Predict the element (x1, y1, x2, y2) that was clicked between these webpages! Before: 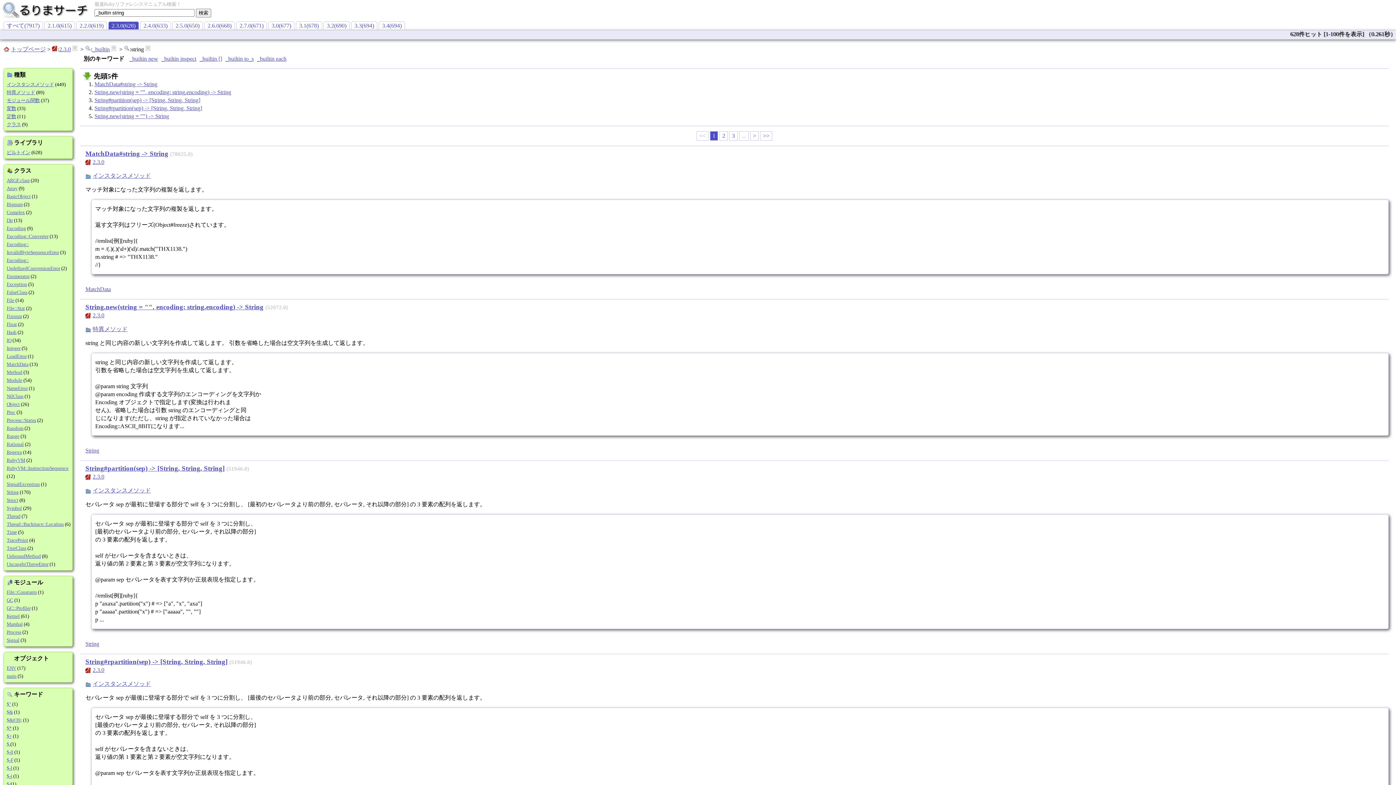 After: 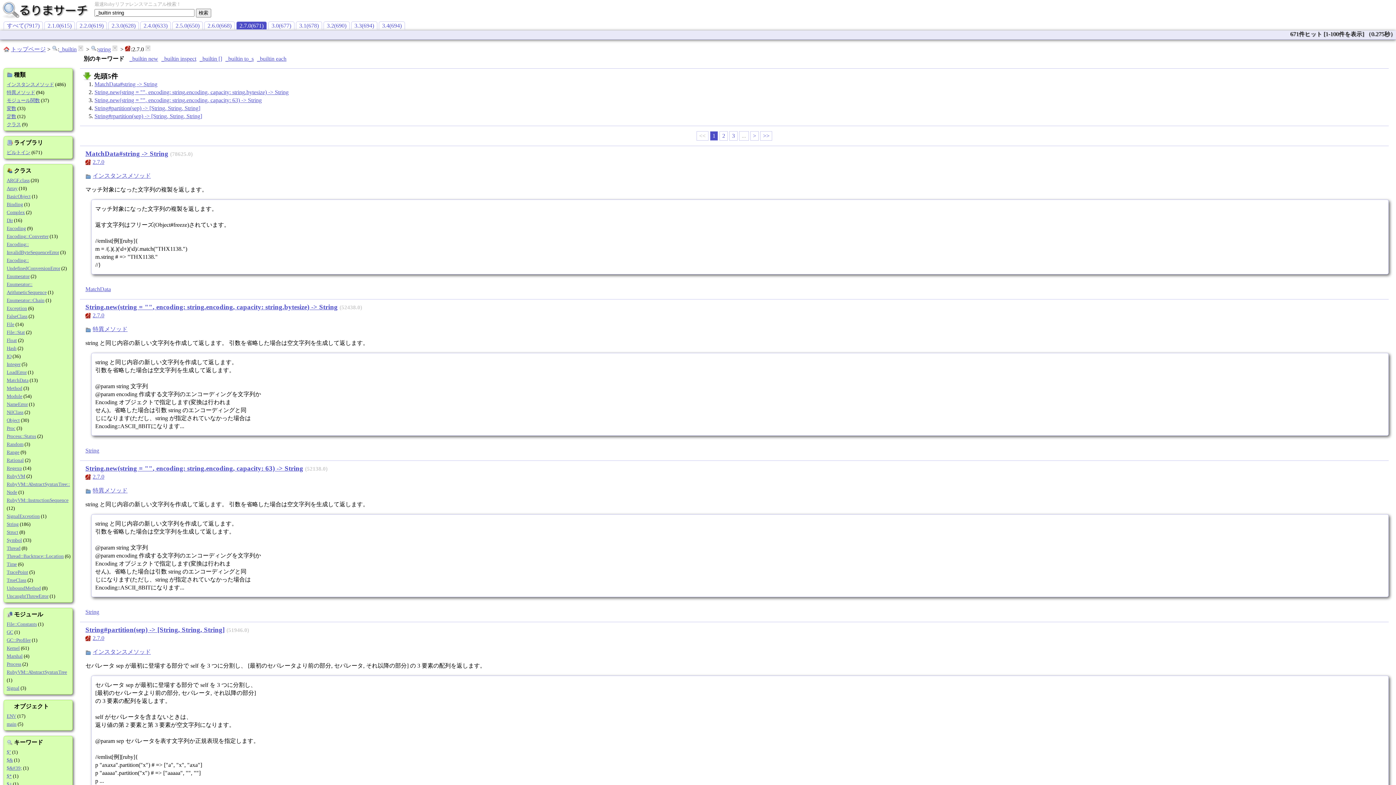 Action: bbox: (236, 21, 266, 29) label: 2.7.0(671)